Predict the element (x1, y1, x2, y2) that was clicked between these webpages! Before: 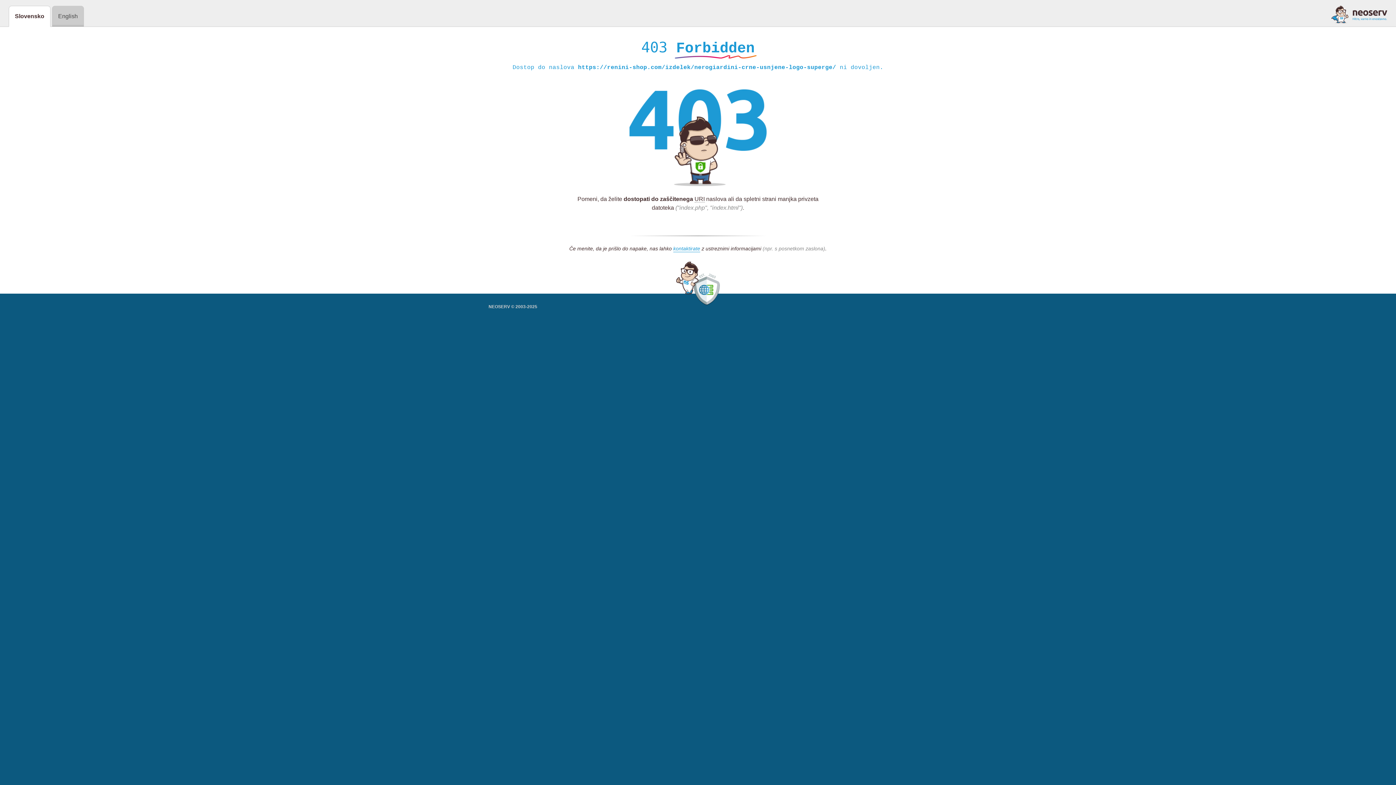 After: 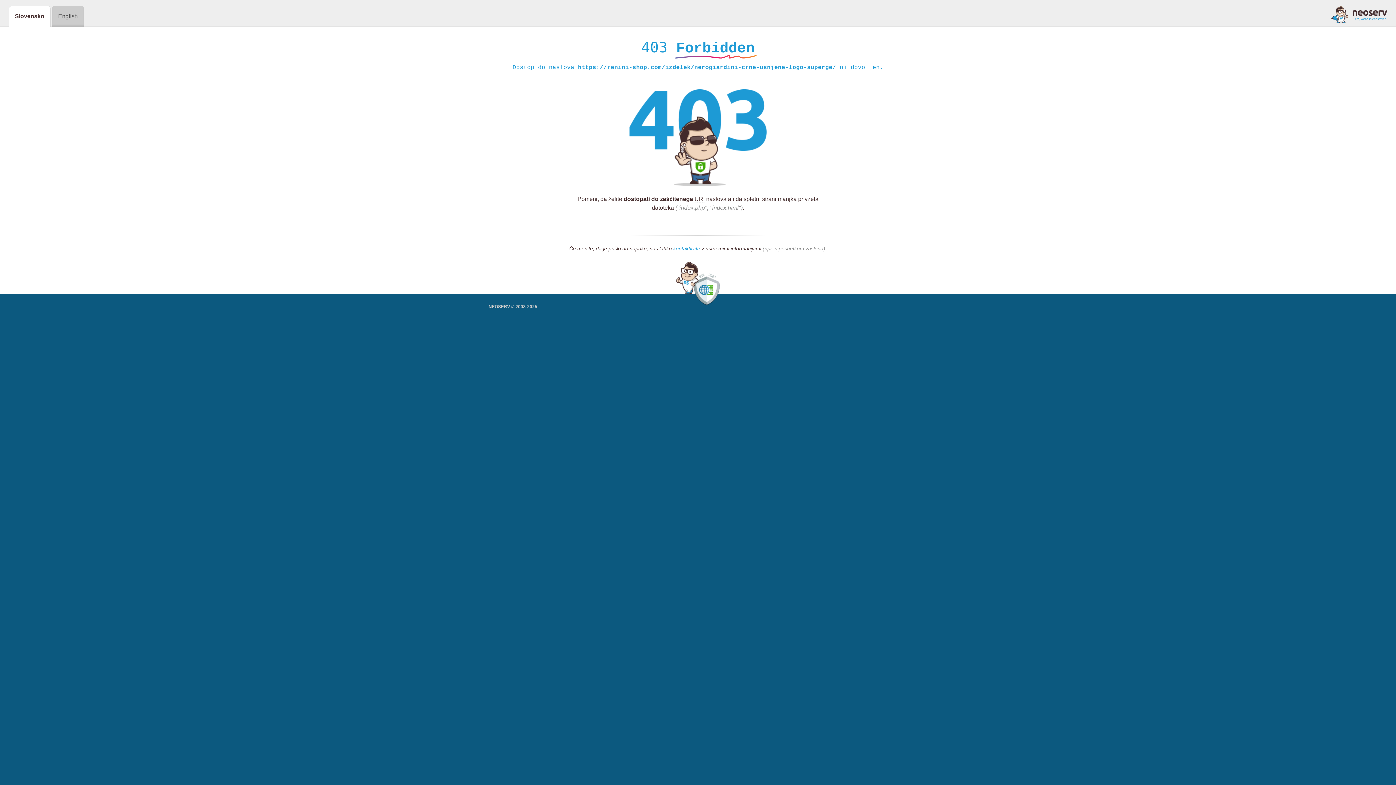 Action: label: kontaktirate bbox: (673, 245, 700, 252)